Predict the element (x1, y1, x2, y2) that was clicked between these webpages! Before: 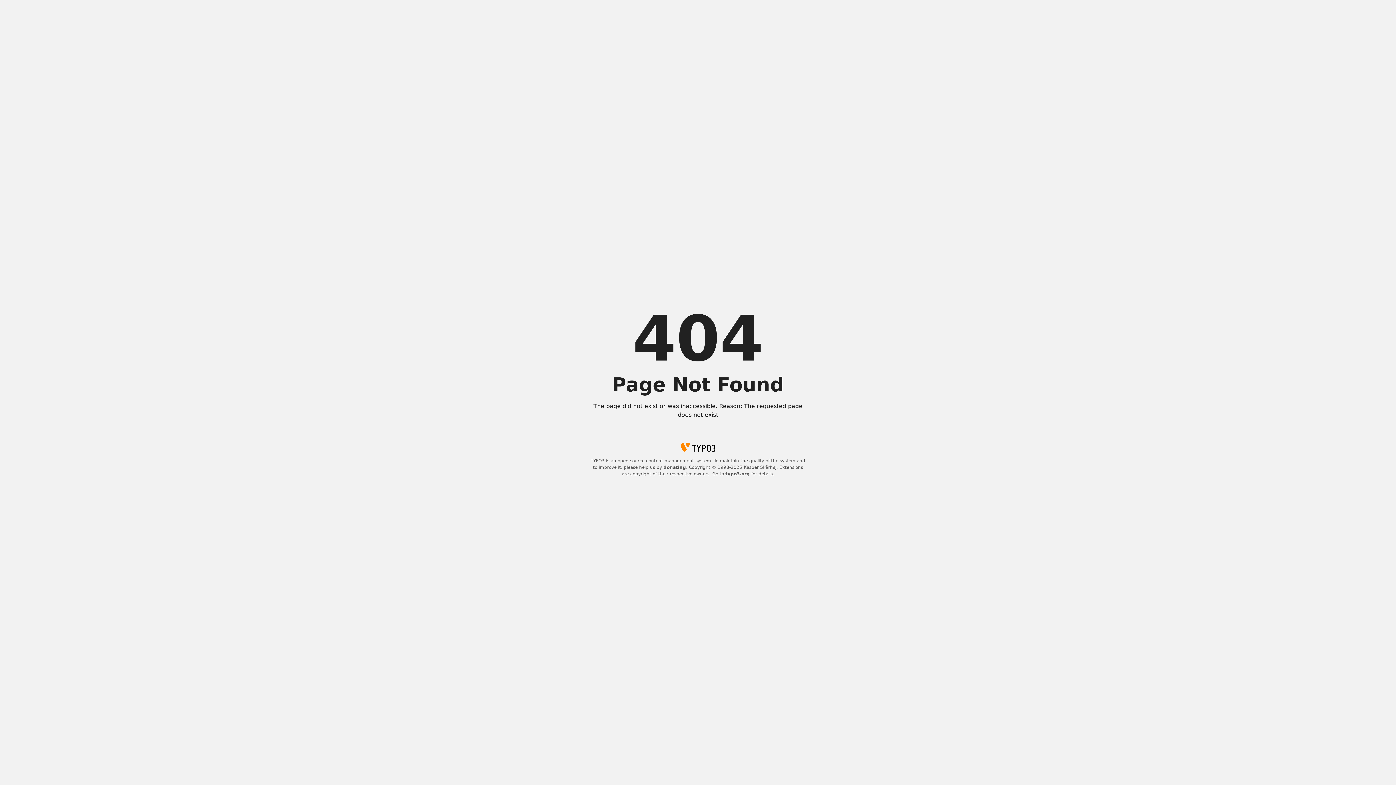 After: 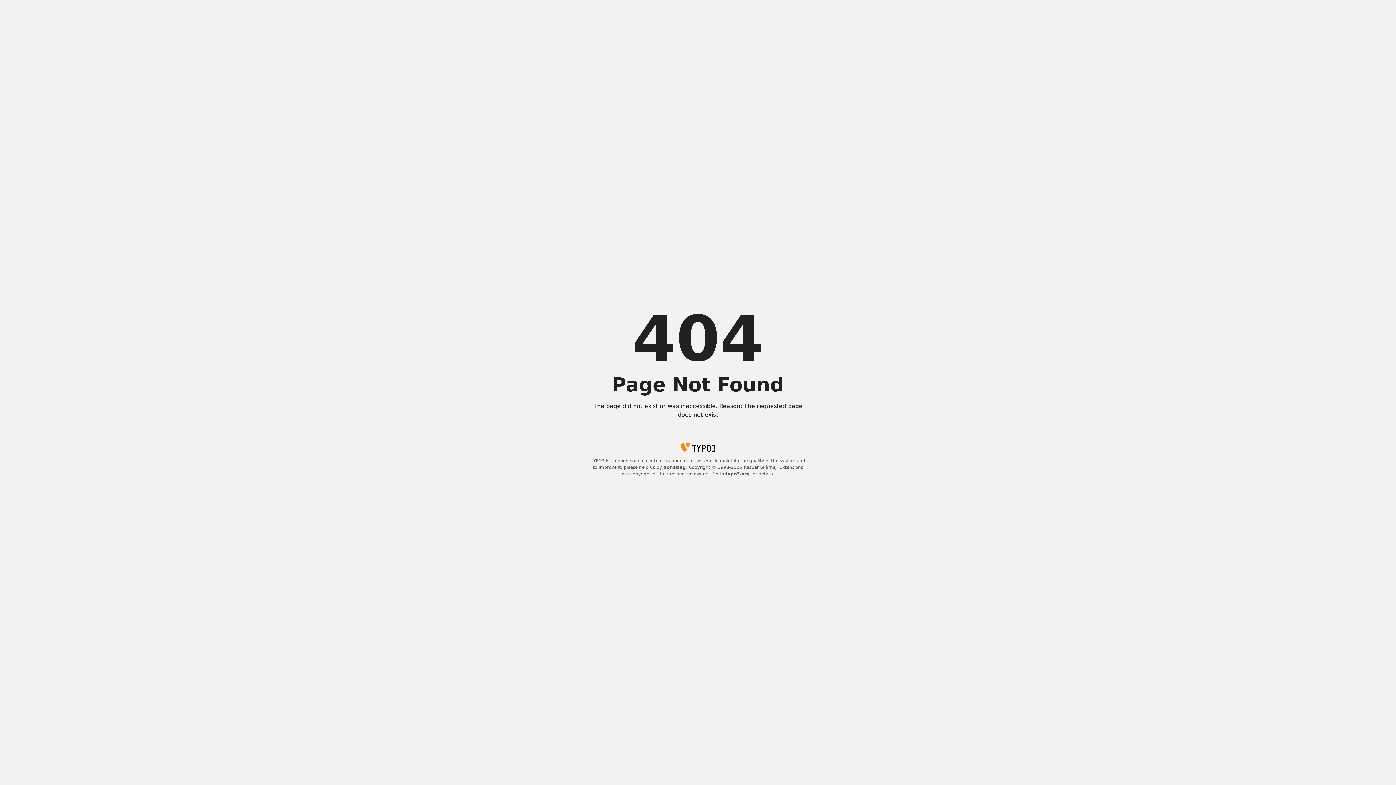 Action: label: donating bbox: (663, 465, 686, 470)